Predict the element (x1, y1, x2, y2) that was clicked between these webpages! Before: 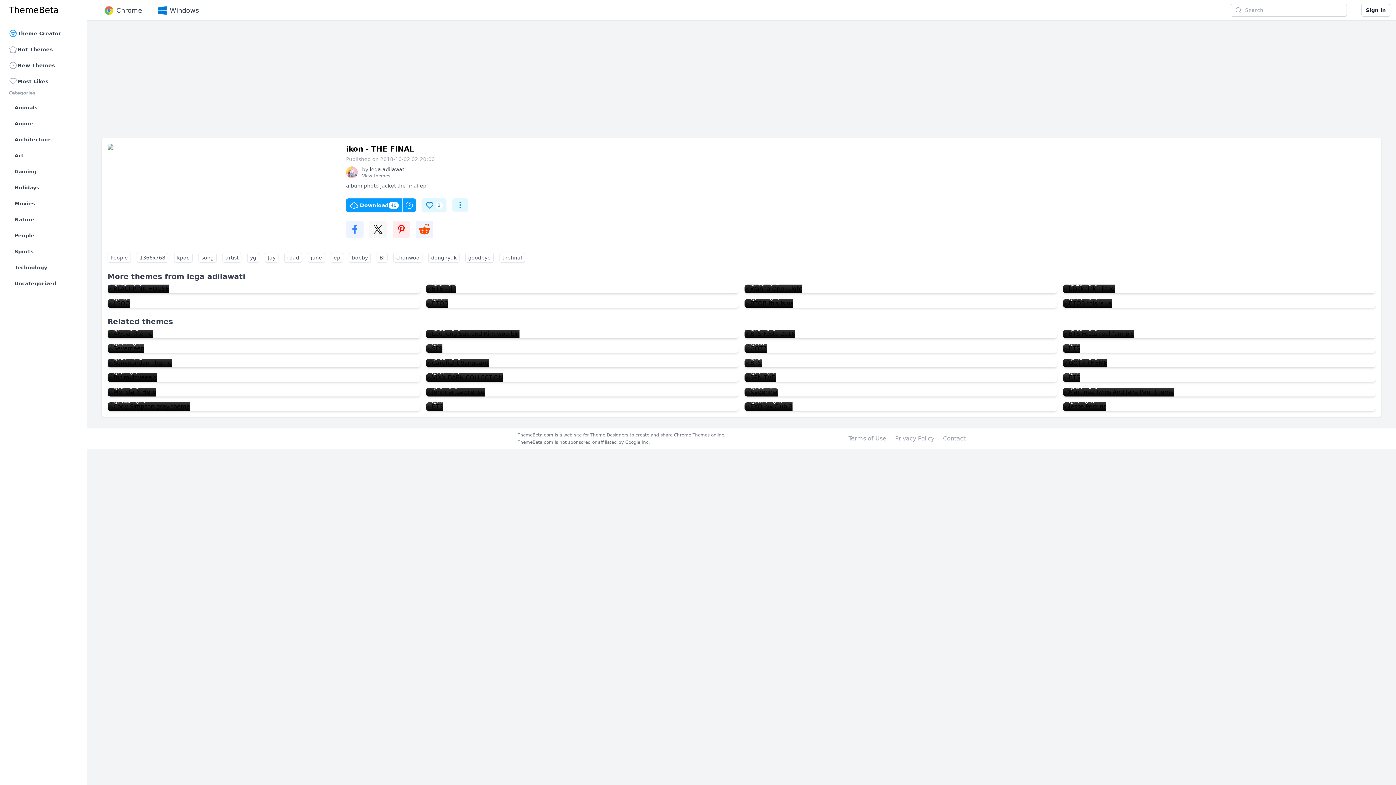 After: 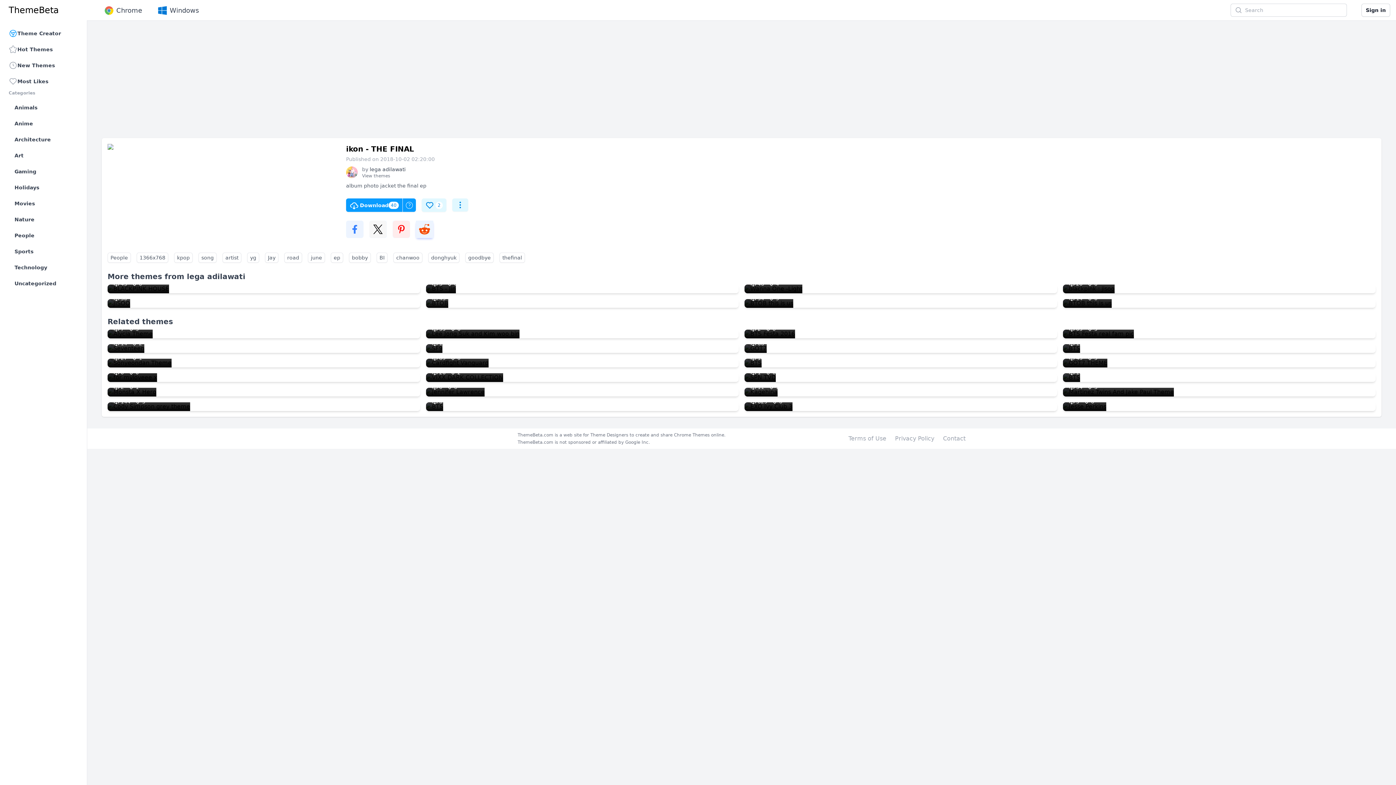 Action: bbox: (416, 220, 433, 238)